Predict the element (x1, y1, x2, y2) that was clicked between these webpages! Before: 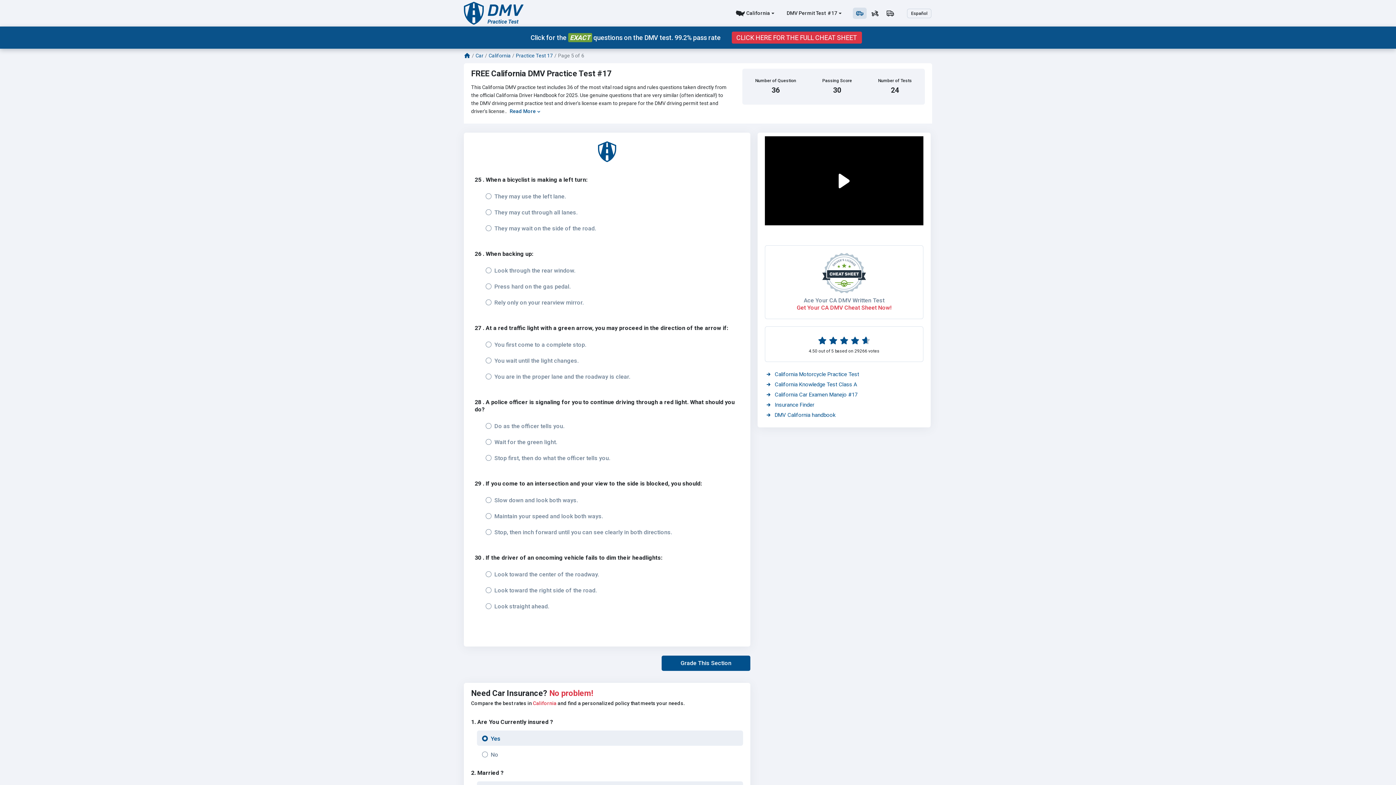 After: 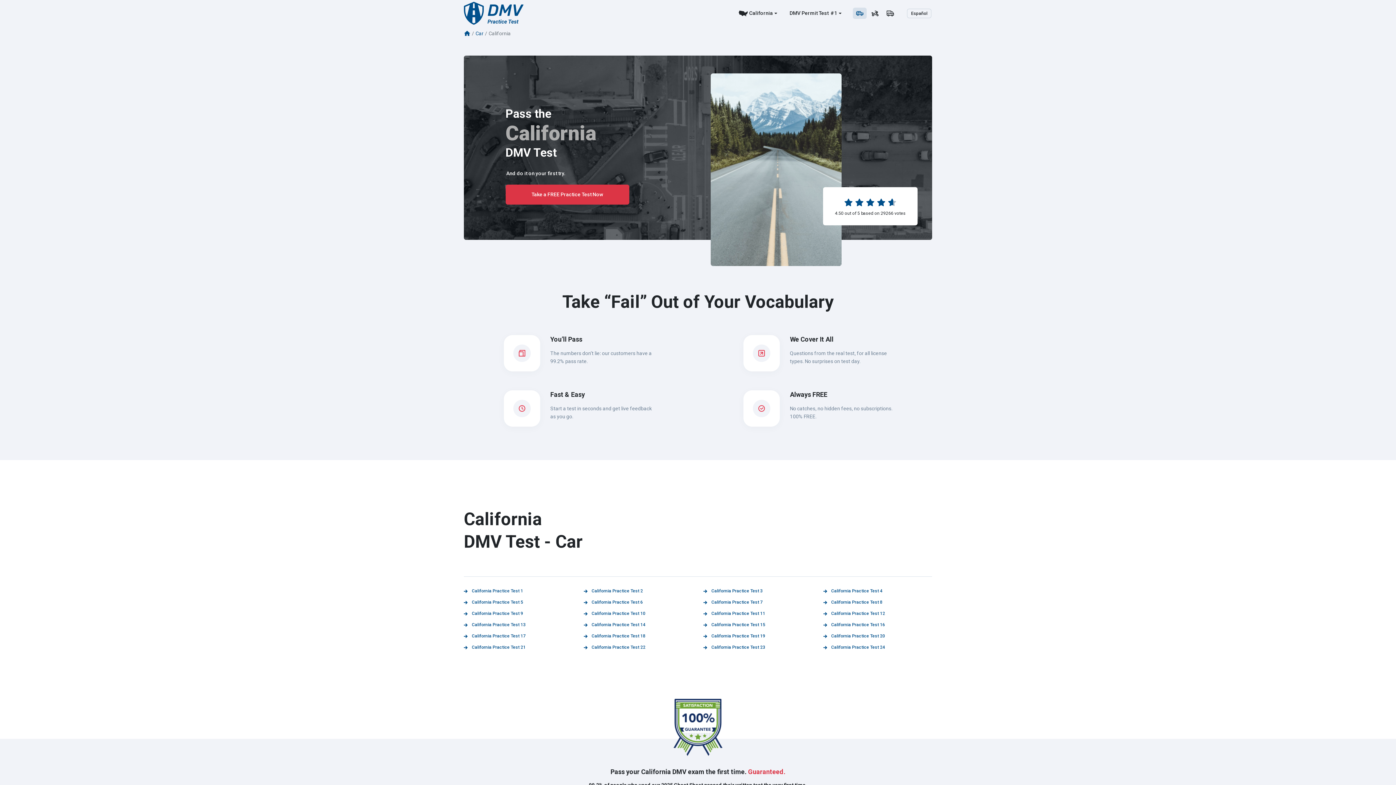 Action: label: California bbox: (488, 52, 510, 58)